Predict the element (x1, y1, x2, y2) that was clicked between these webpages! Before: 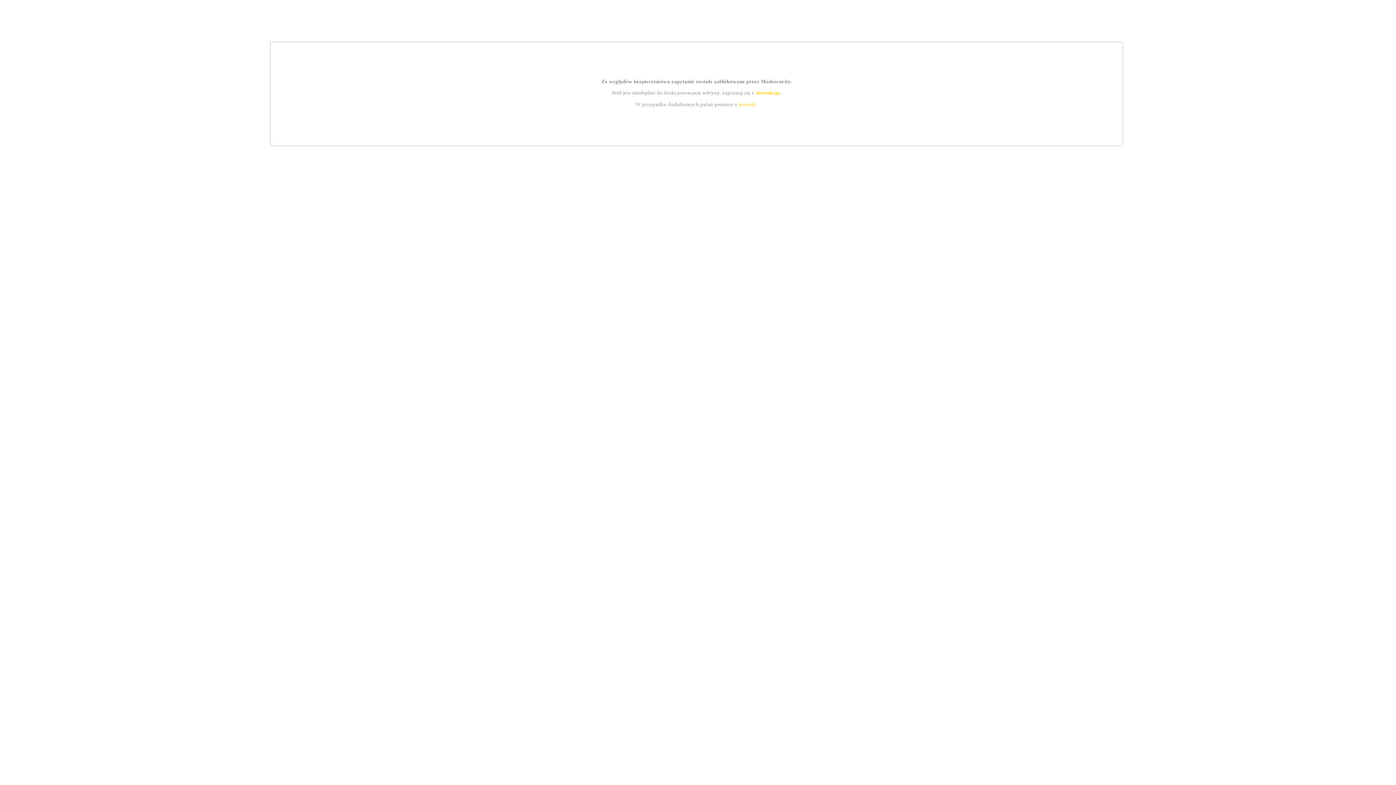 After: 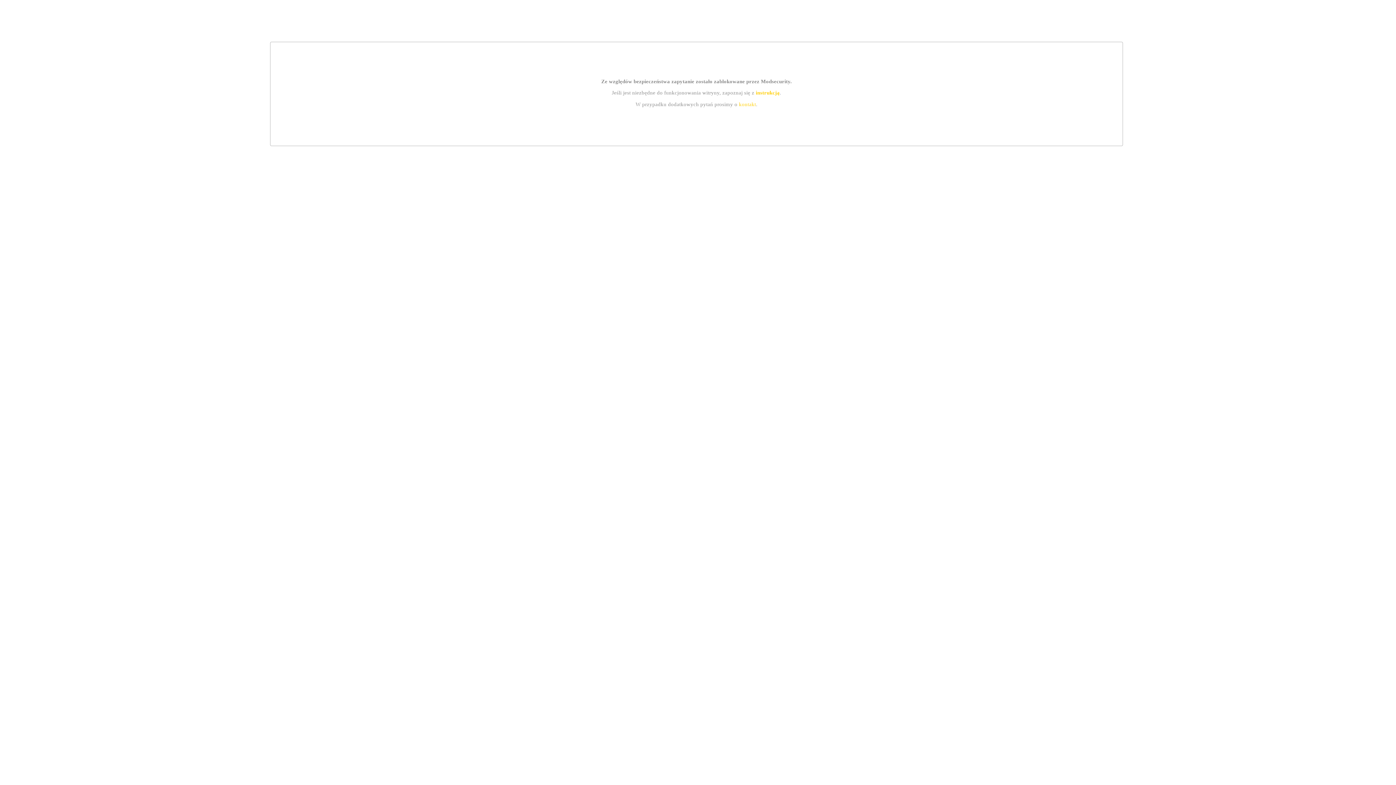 Action: label: instrukcją bbox: (755, 89, 779, 95)